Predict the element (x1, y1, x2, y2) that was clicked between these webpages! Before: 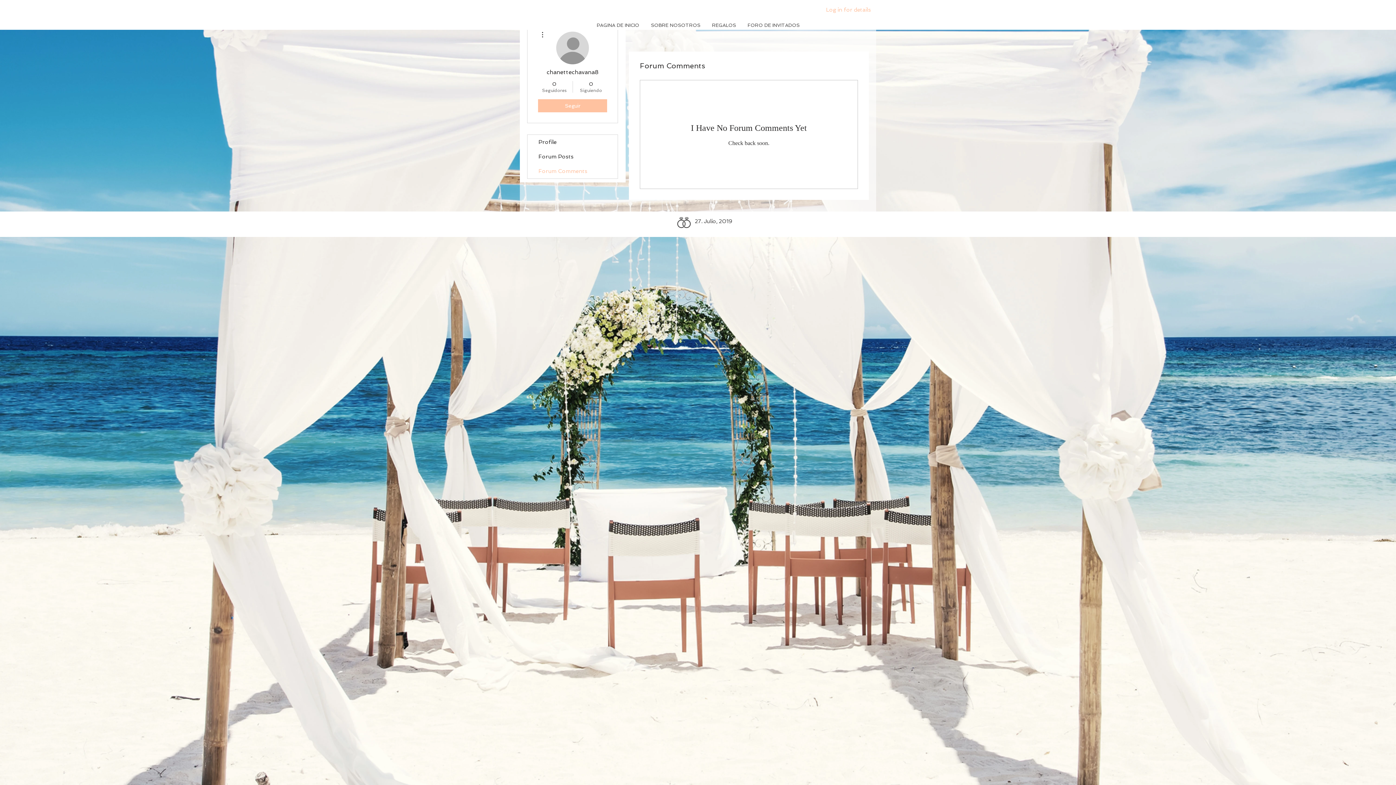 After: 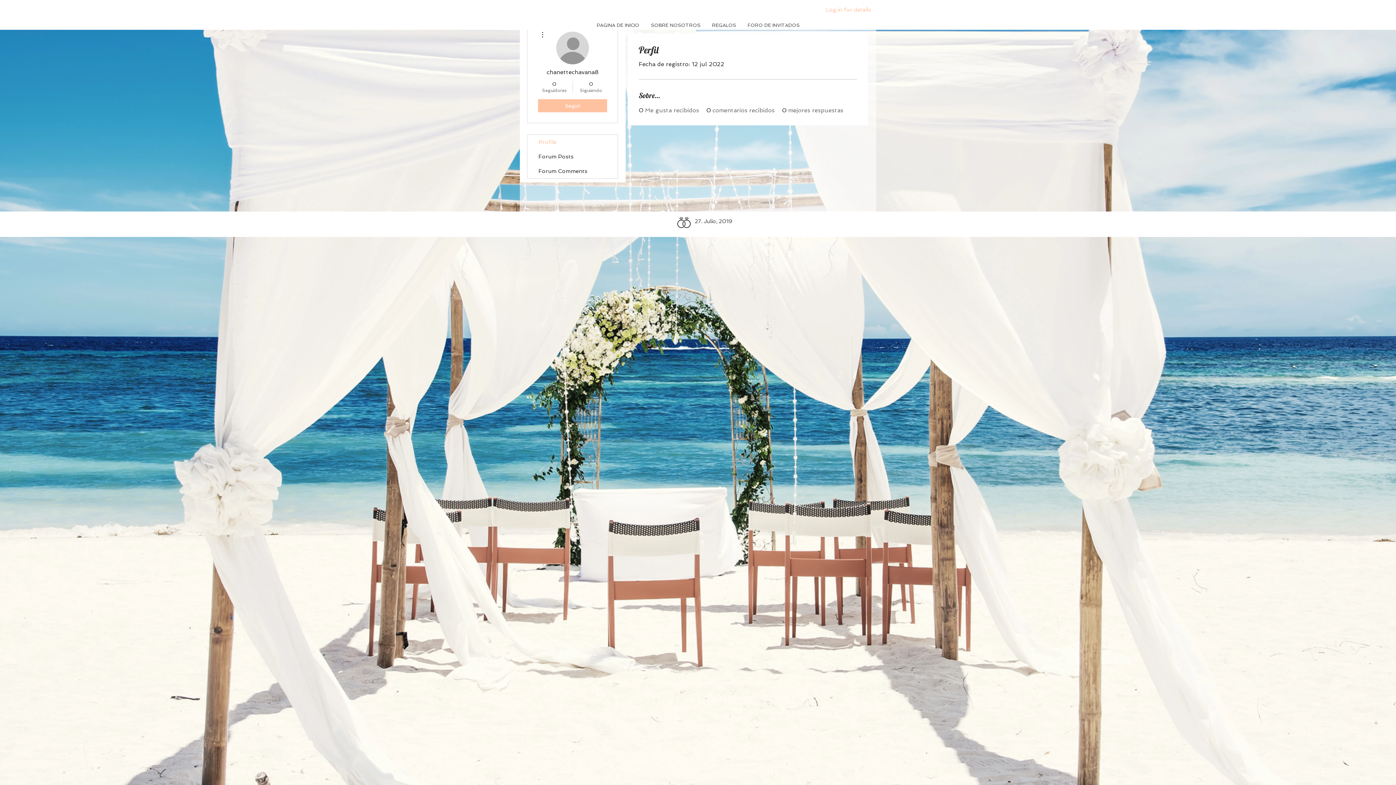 Action: bbox: (527, 134, 617, 149) label: Profile